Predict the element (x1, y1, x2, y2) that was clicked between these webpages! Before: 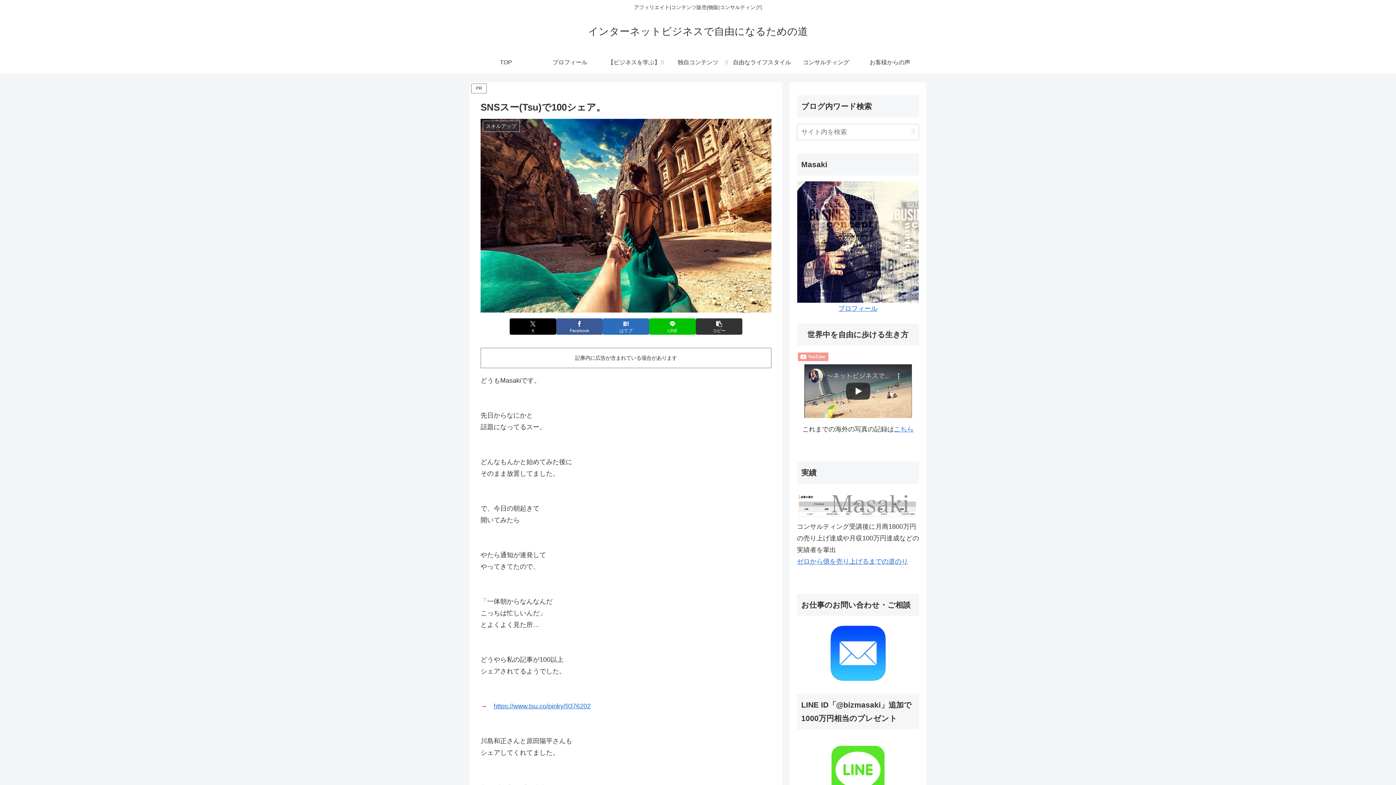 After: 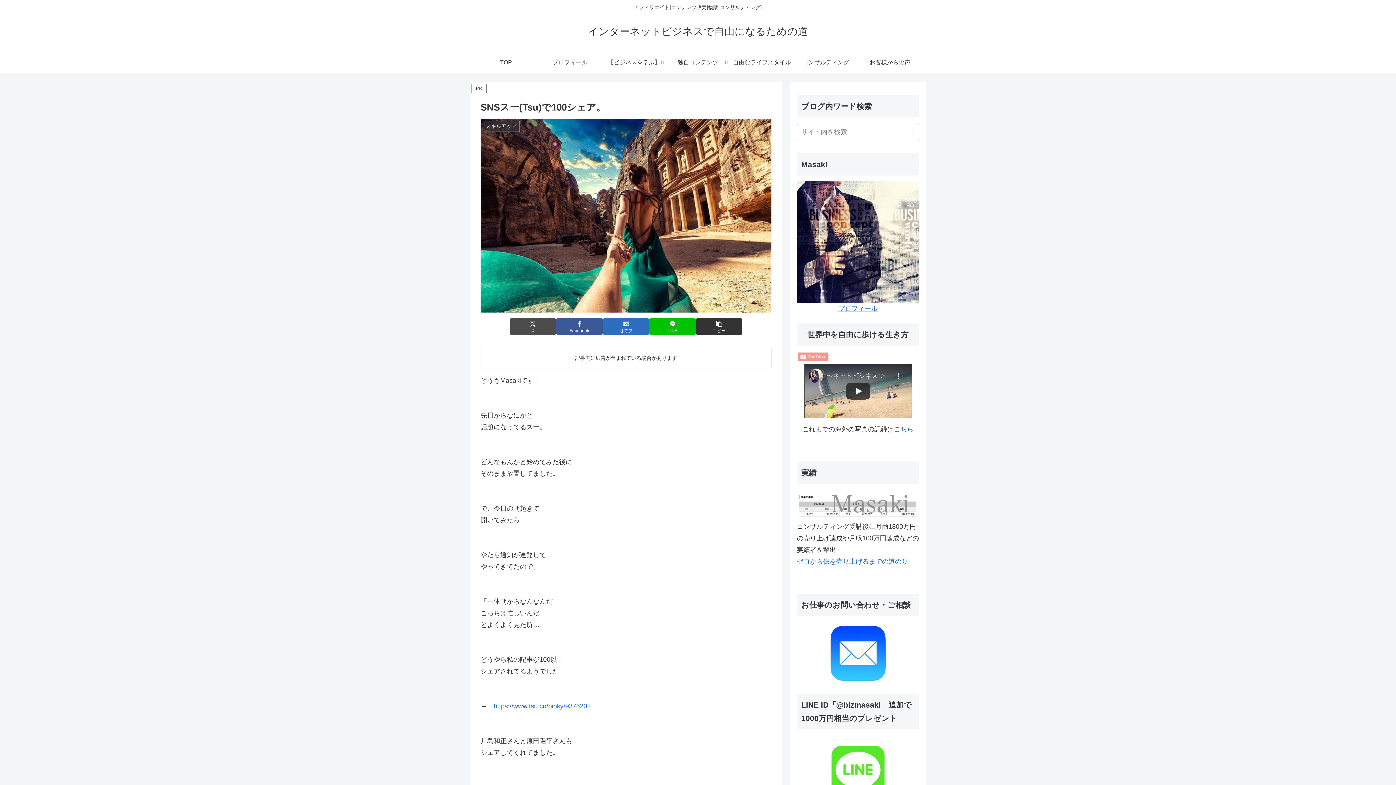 Action: label: Xでシェア bbox: (509, 318, 556, 335)